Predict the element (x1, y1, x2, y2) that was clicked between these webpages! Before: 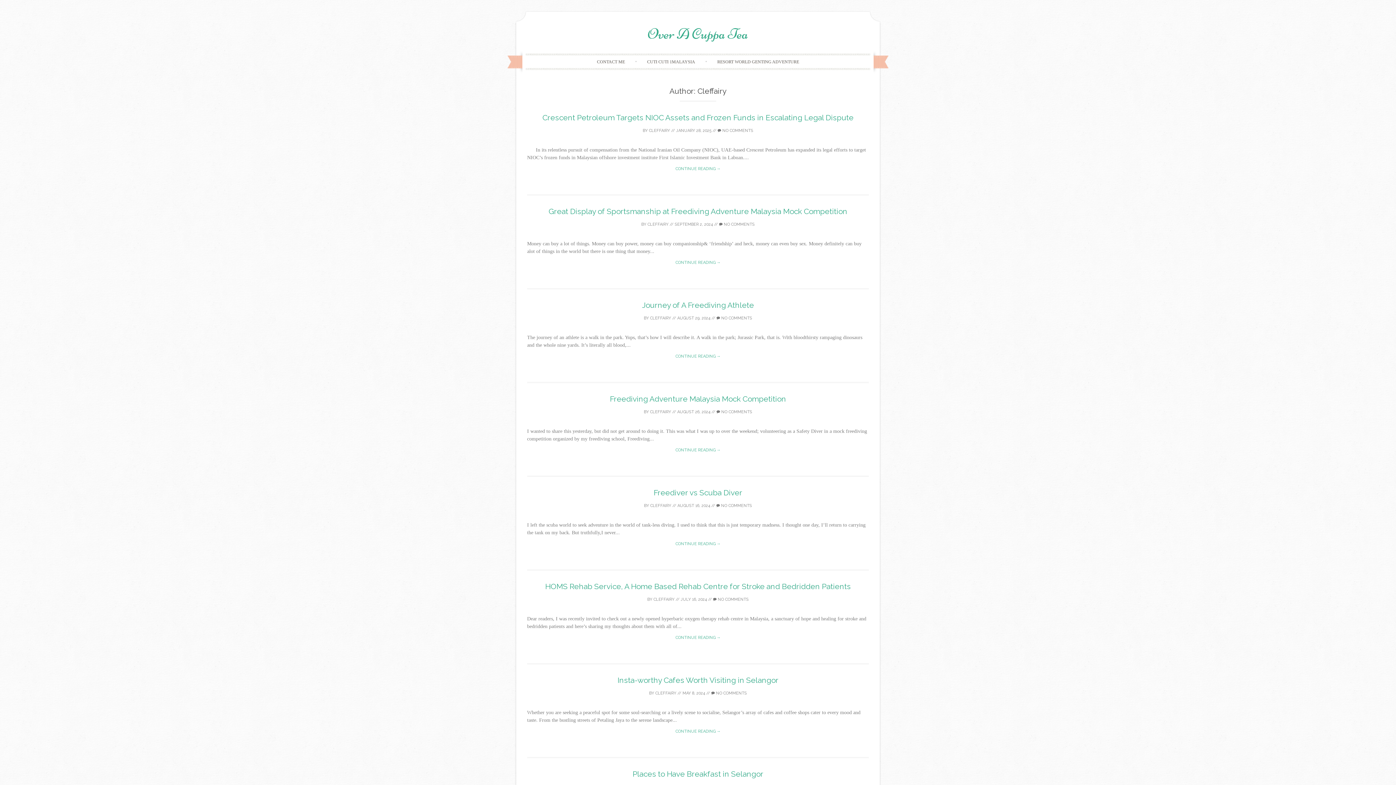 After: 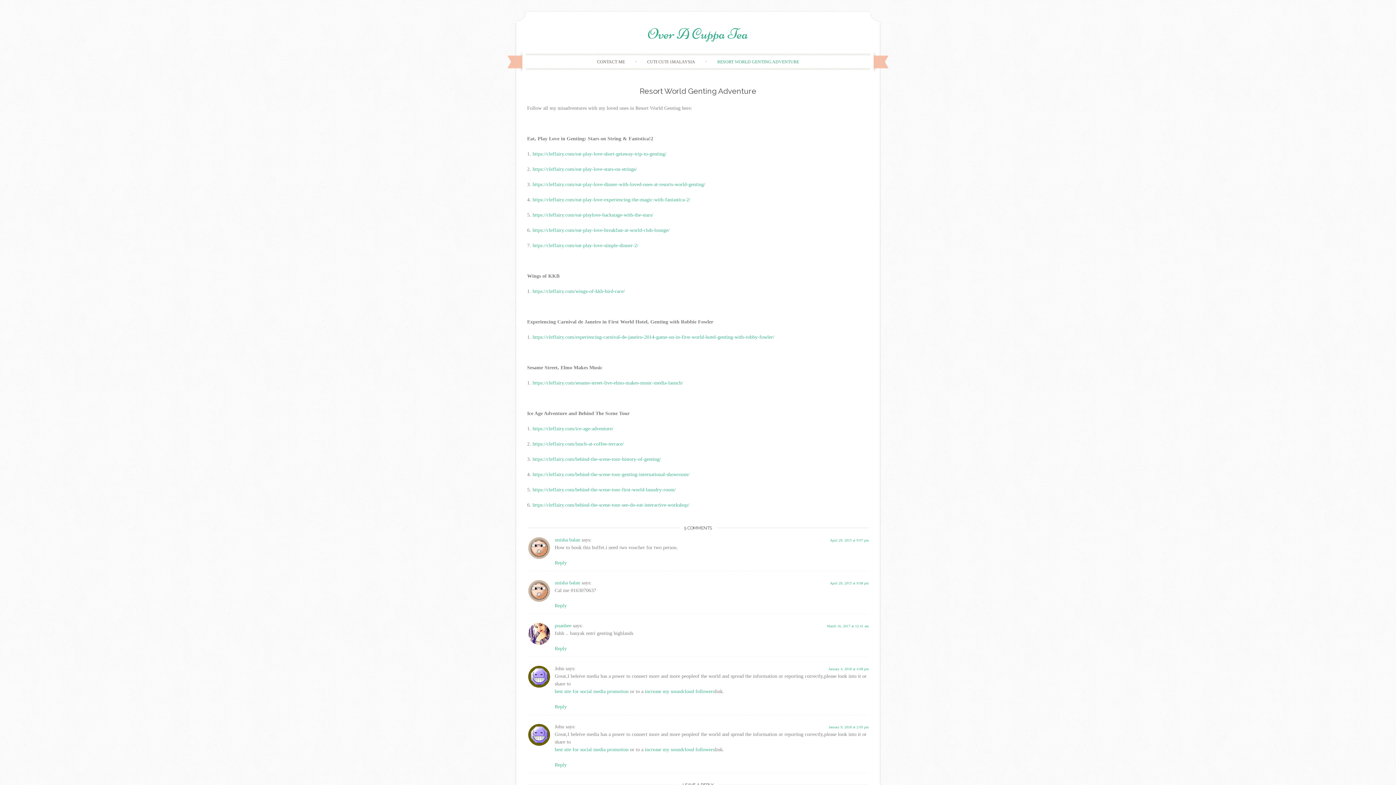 Action: label: RESORT WORLD GENTING ADVENTURE bbox: (708, 55, 807, 67)